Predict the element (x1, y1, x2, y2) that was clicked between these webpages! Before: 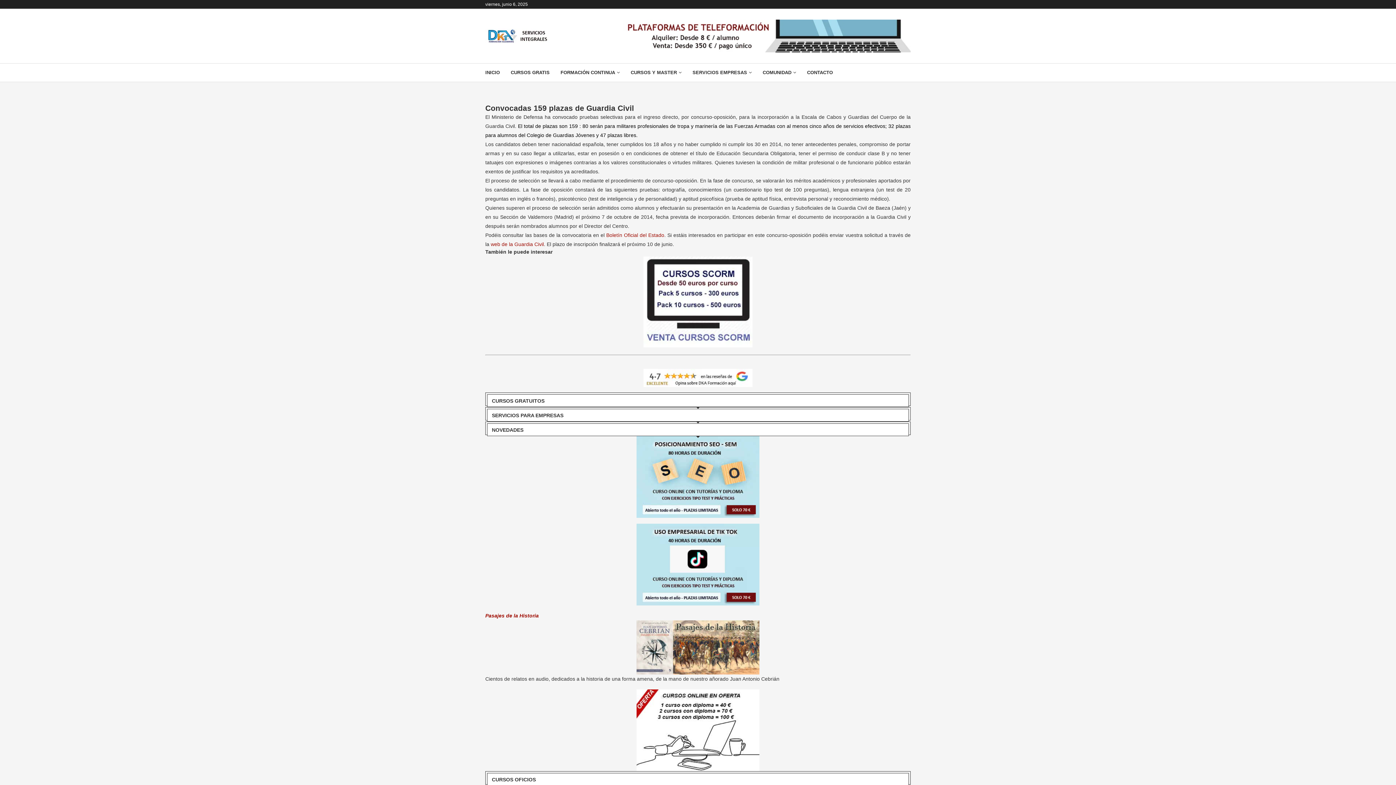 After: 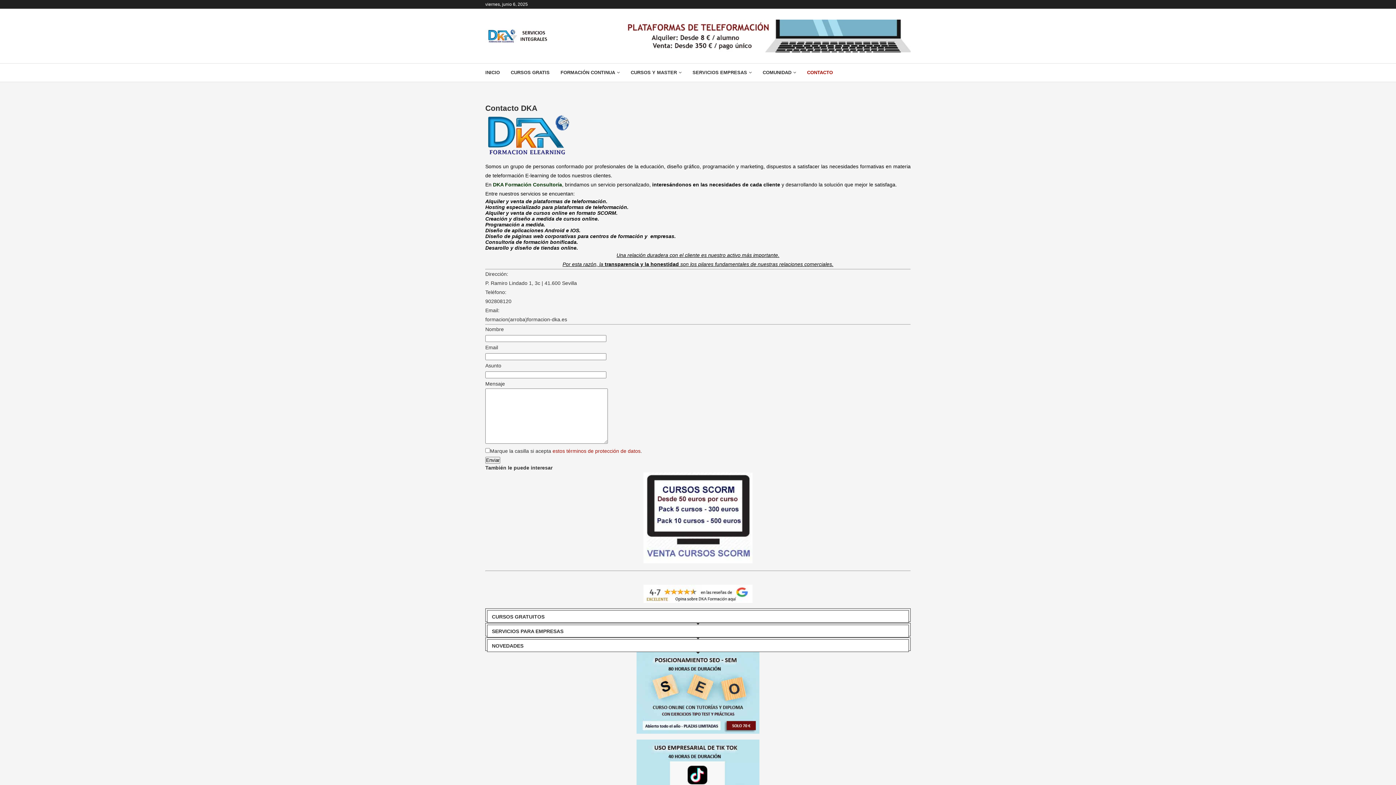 Action: label: CONTACTO bbox: (807, 67, 833, 78)